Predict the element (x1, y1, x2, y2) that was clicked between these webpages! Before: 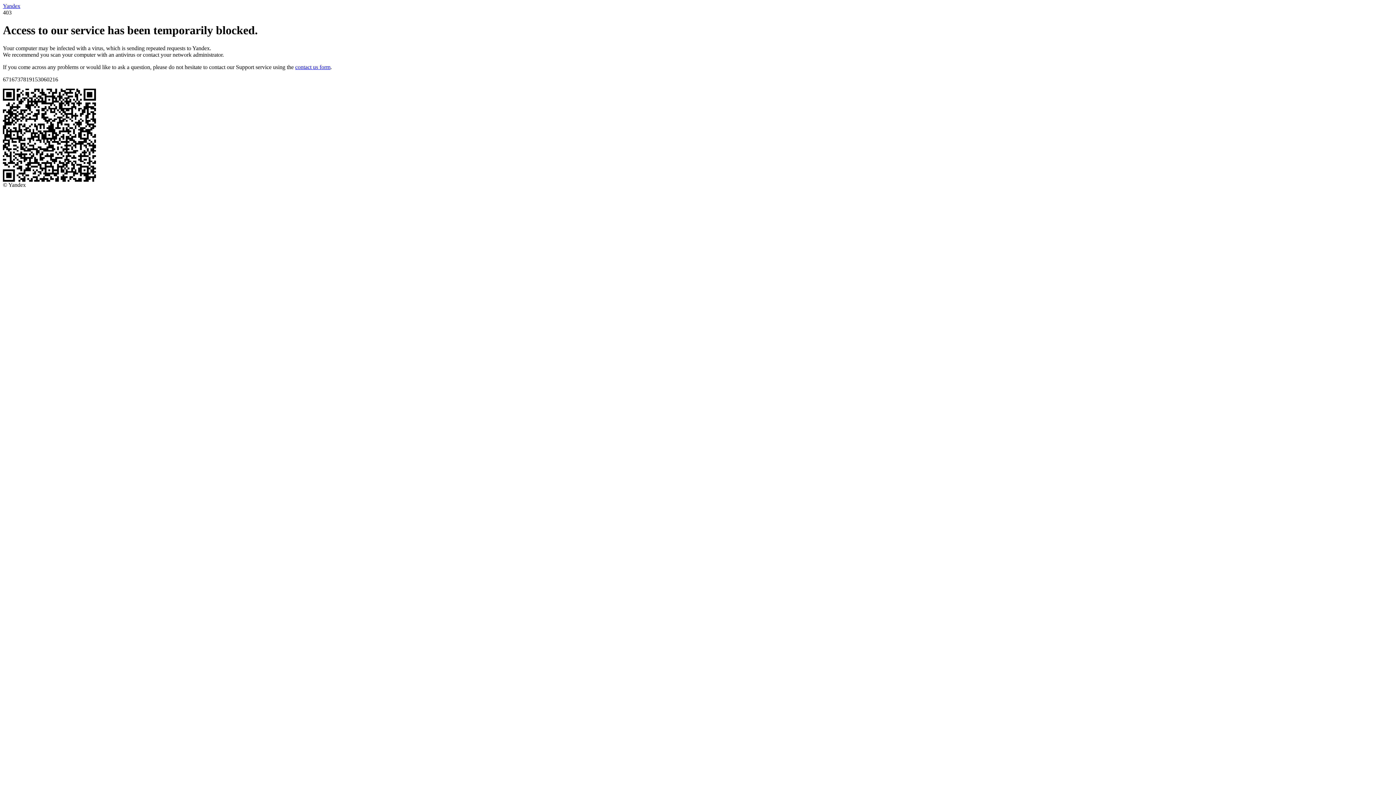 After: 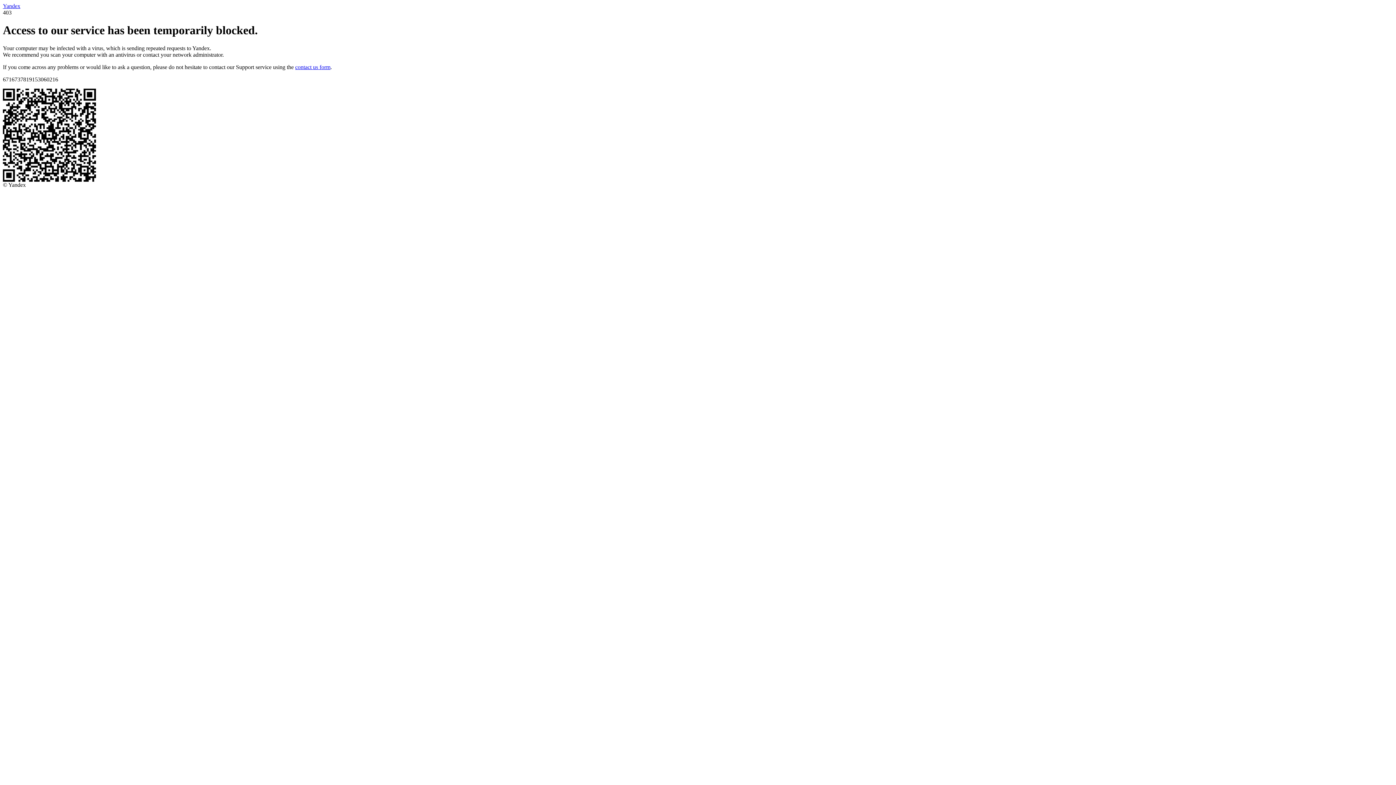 Action: label: contact us form bbox: (295, 63, 330, 70)